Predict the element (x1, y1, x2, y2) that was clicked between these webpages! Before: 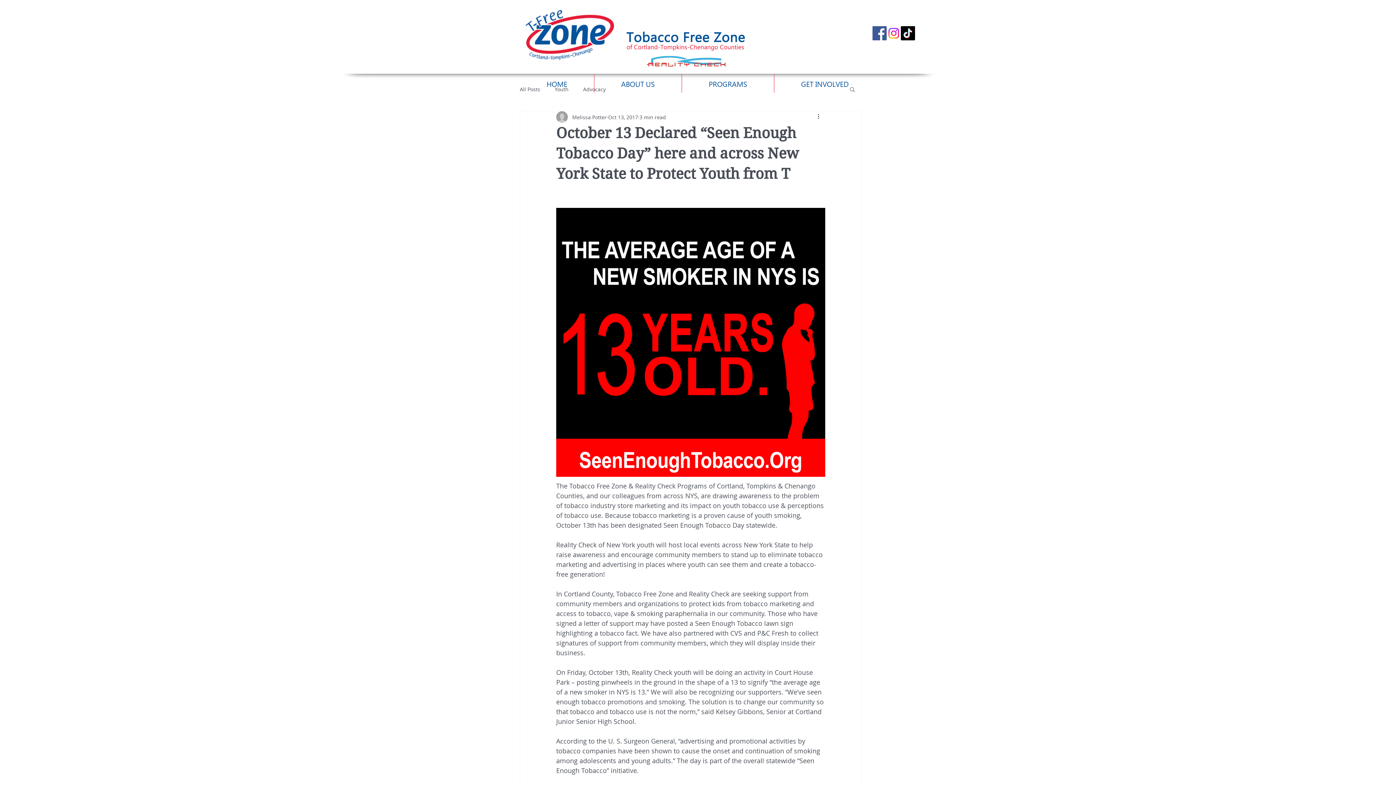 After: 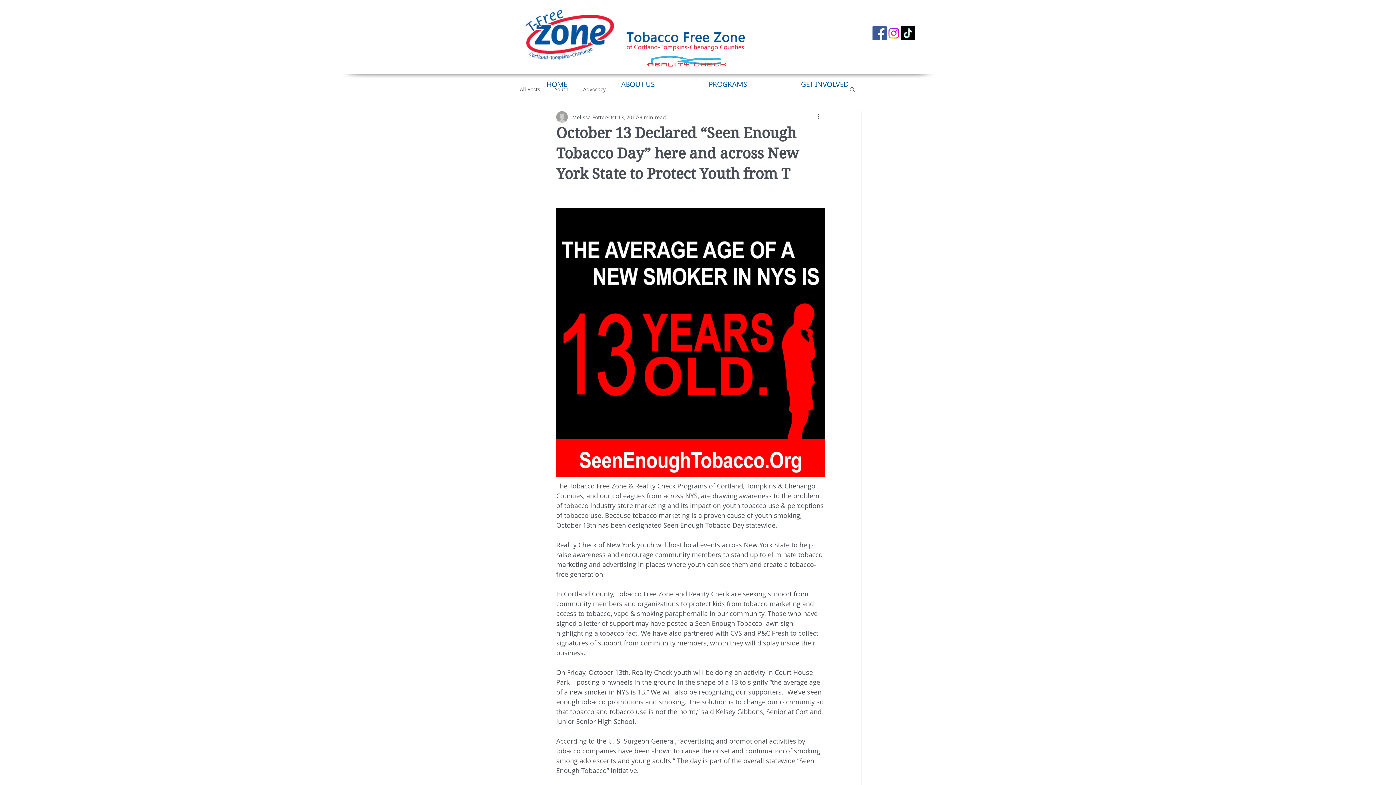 Action: label: Instagram bbox: (886, 26, 901, 40)